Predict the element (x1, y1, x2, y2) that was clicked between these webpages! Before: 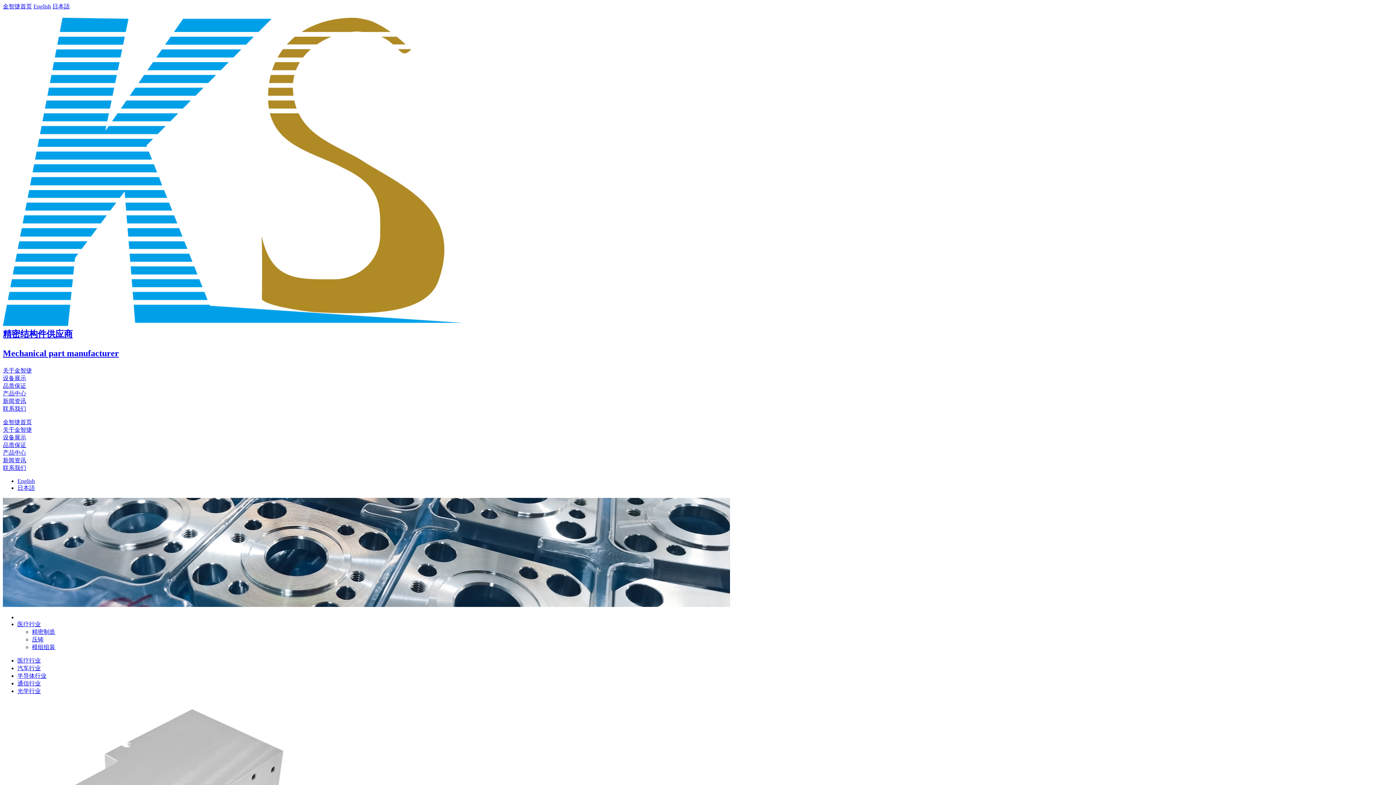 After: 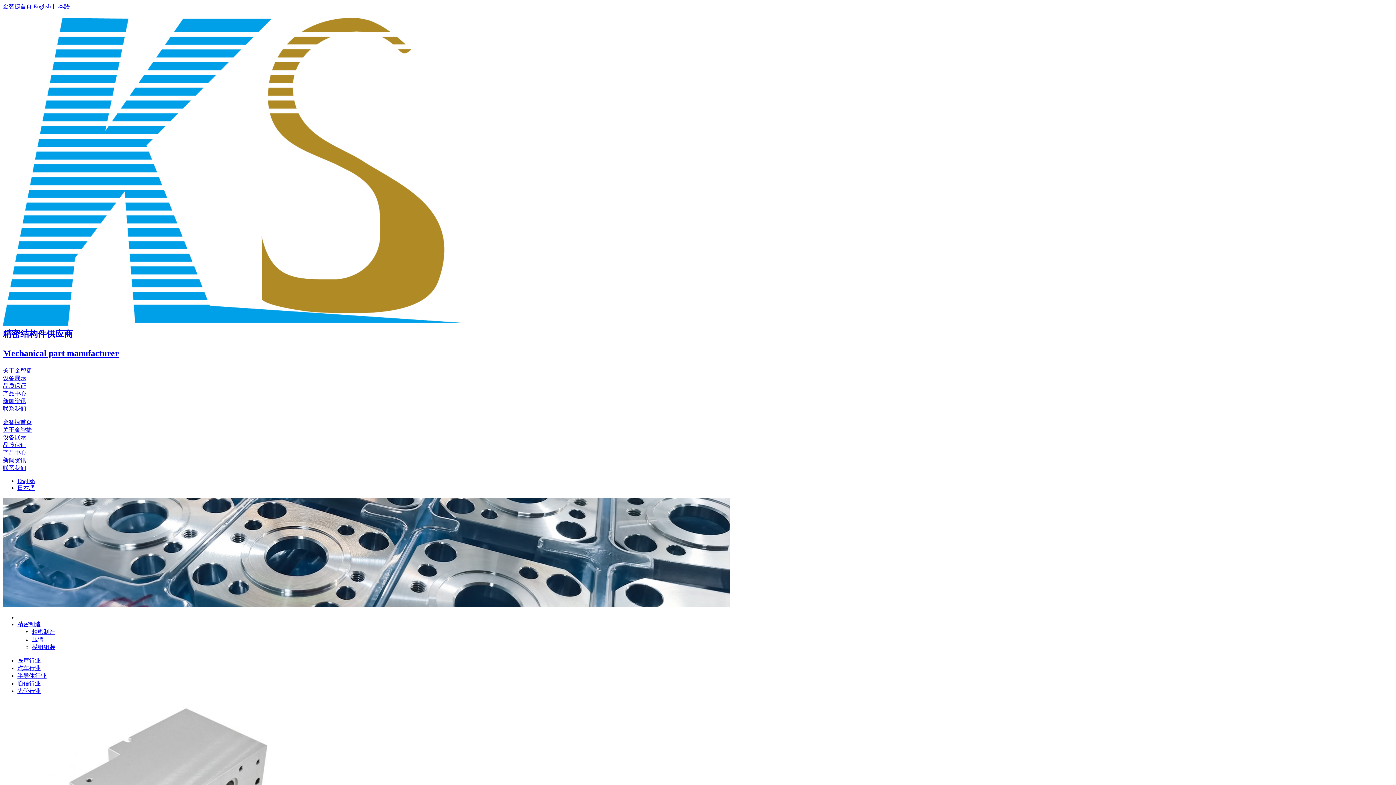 Action: label: 精密制造 bbox: (32, 629, 55, 635)